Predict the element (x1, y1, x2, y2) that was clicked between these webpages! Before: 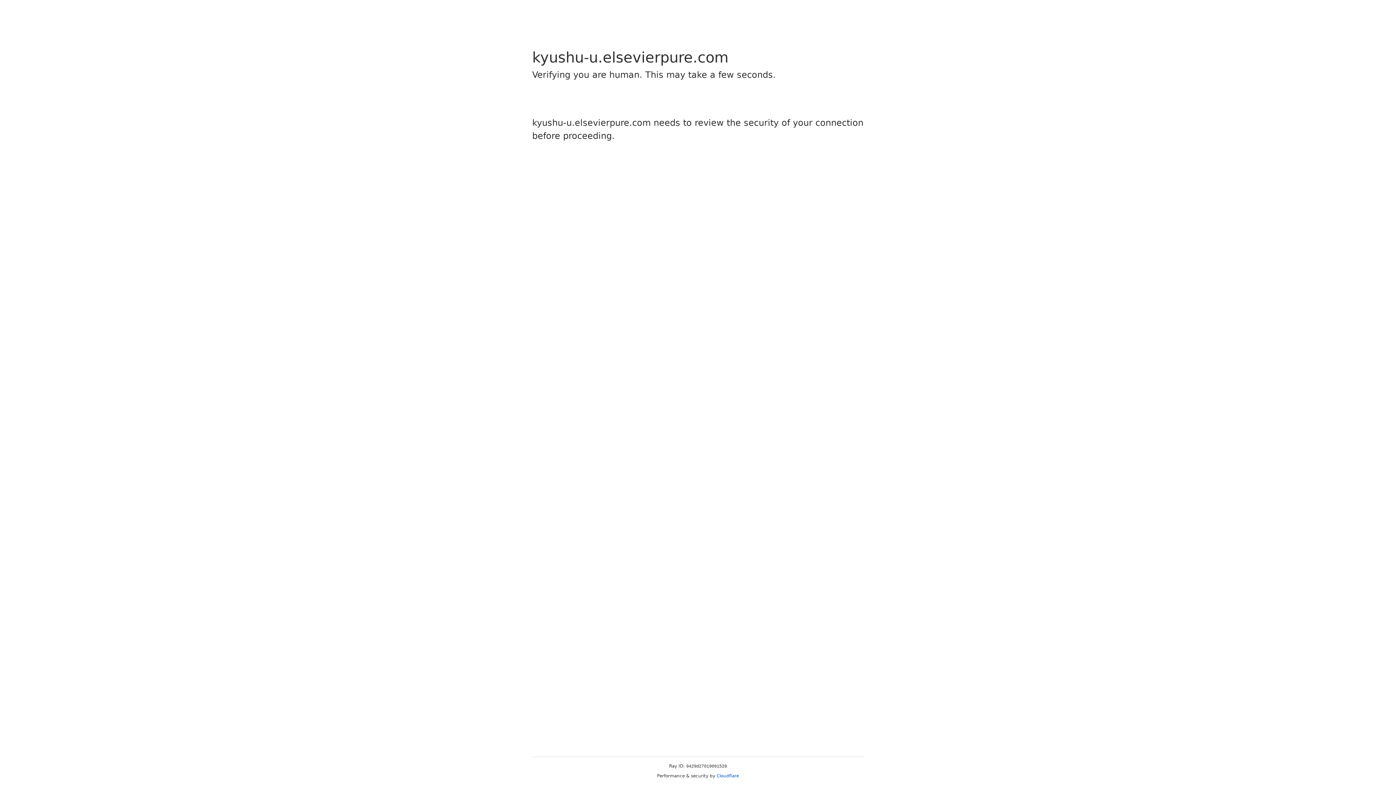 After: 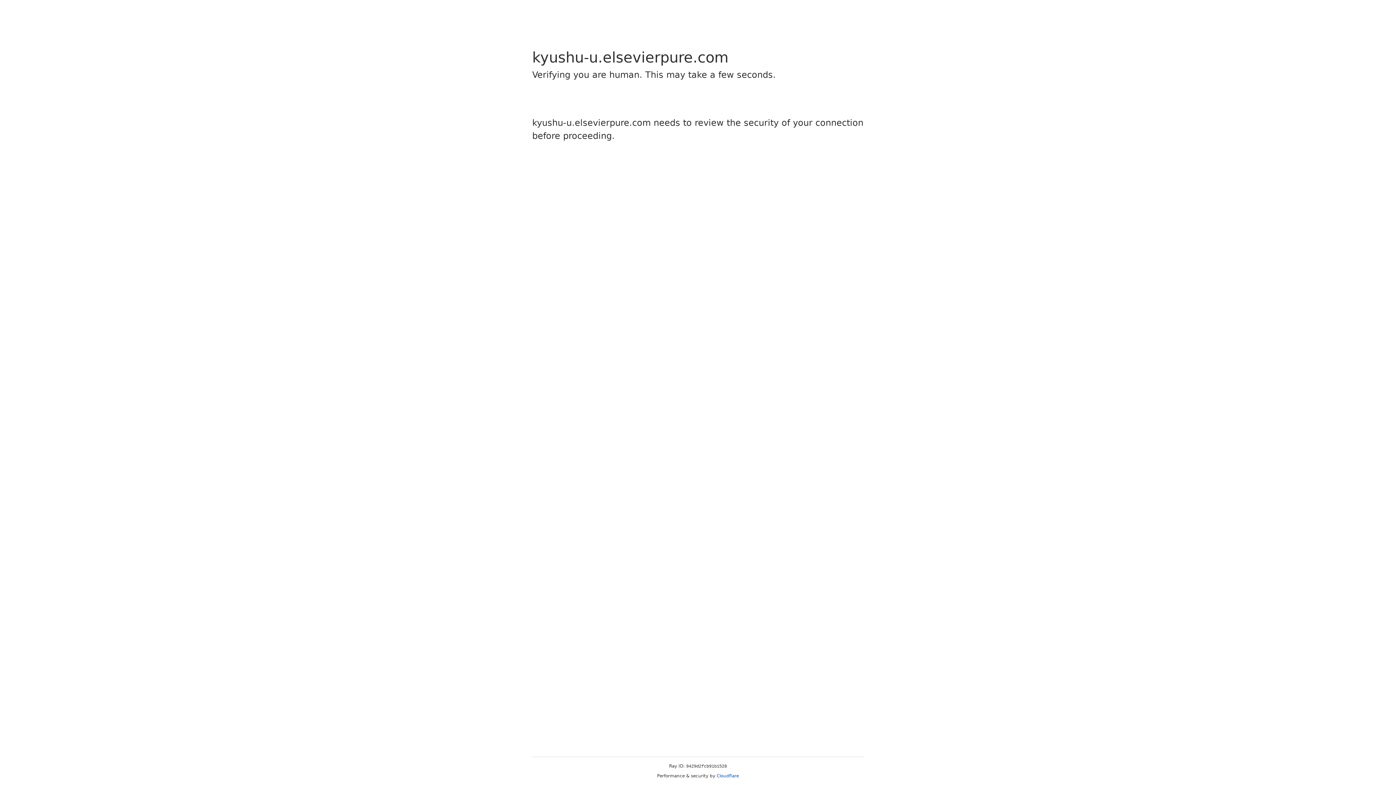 Action: label: Cloudflare bbox: (716, 773, 739, 778)